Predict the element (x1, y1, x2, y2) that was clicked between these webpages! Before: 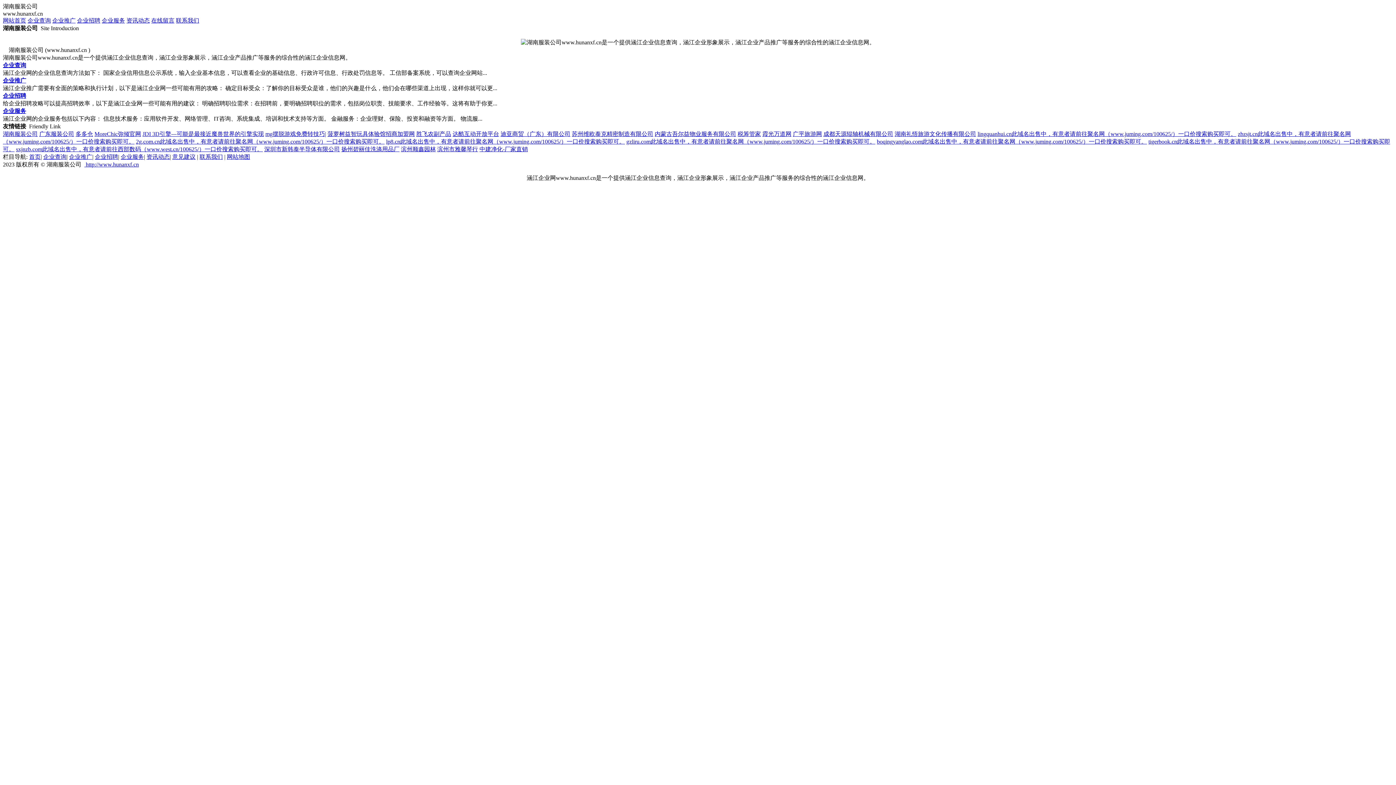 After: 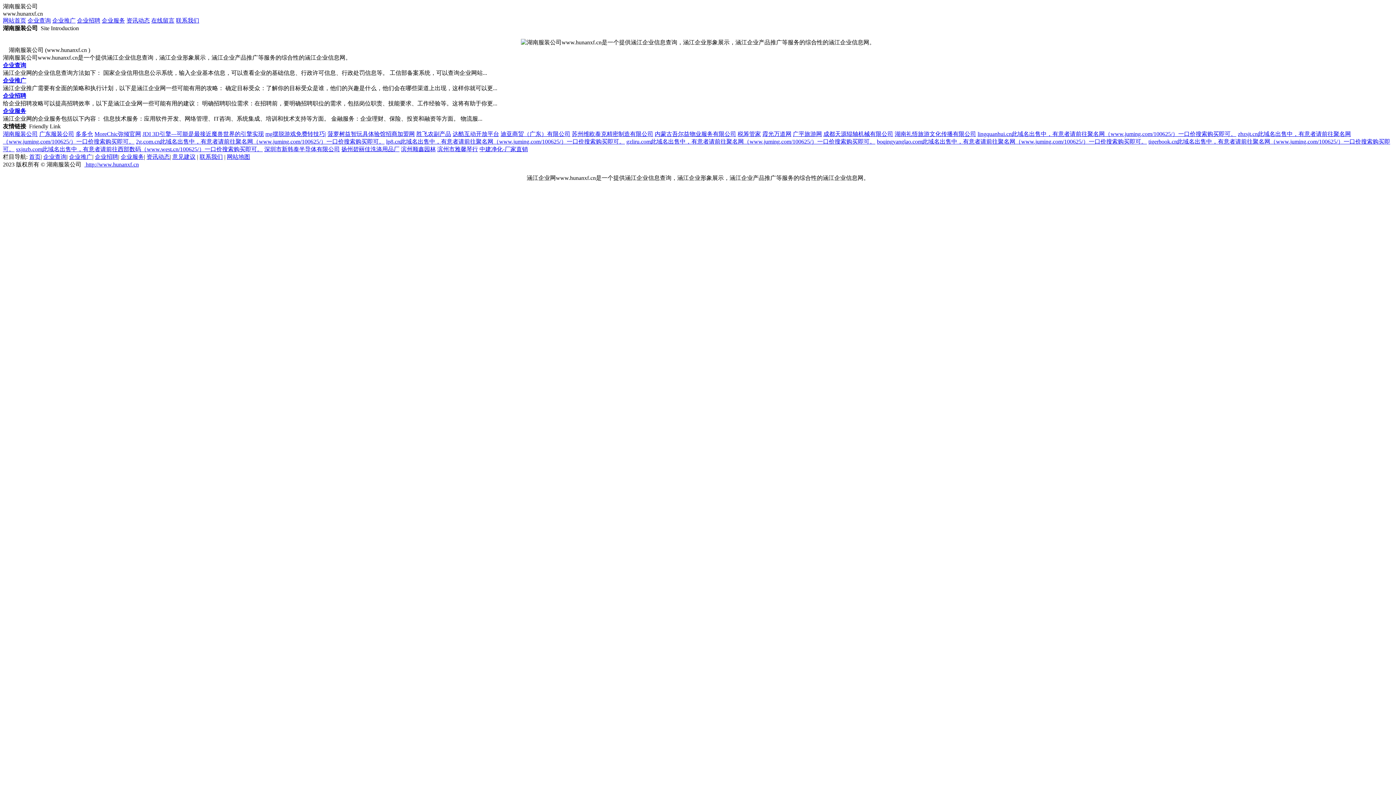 Action: bbox: (264, 146, 340, 152) label: 深圳市新韩泰半导体有限公司